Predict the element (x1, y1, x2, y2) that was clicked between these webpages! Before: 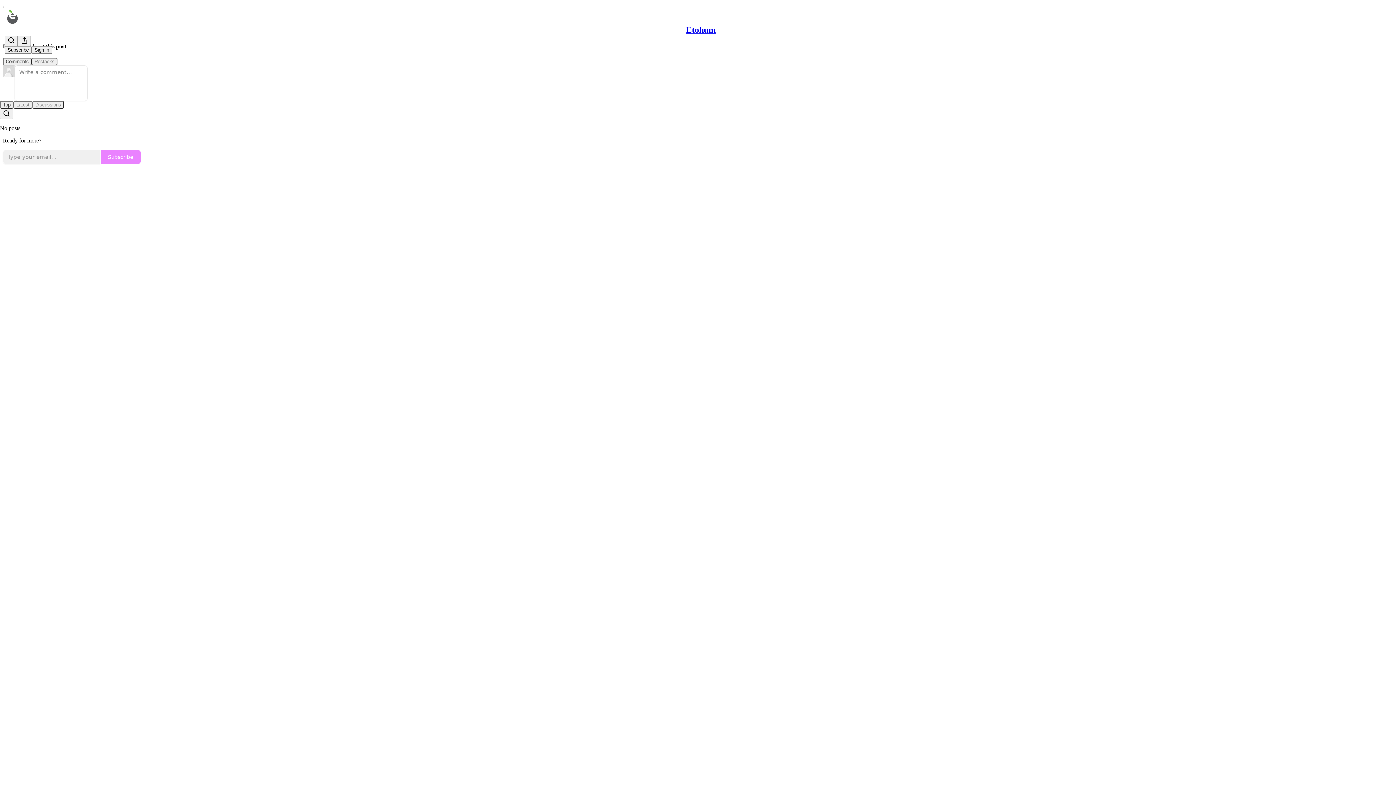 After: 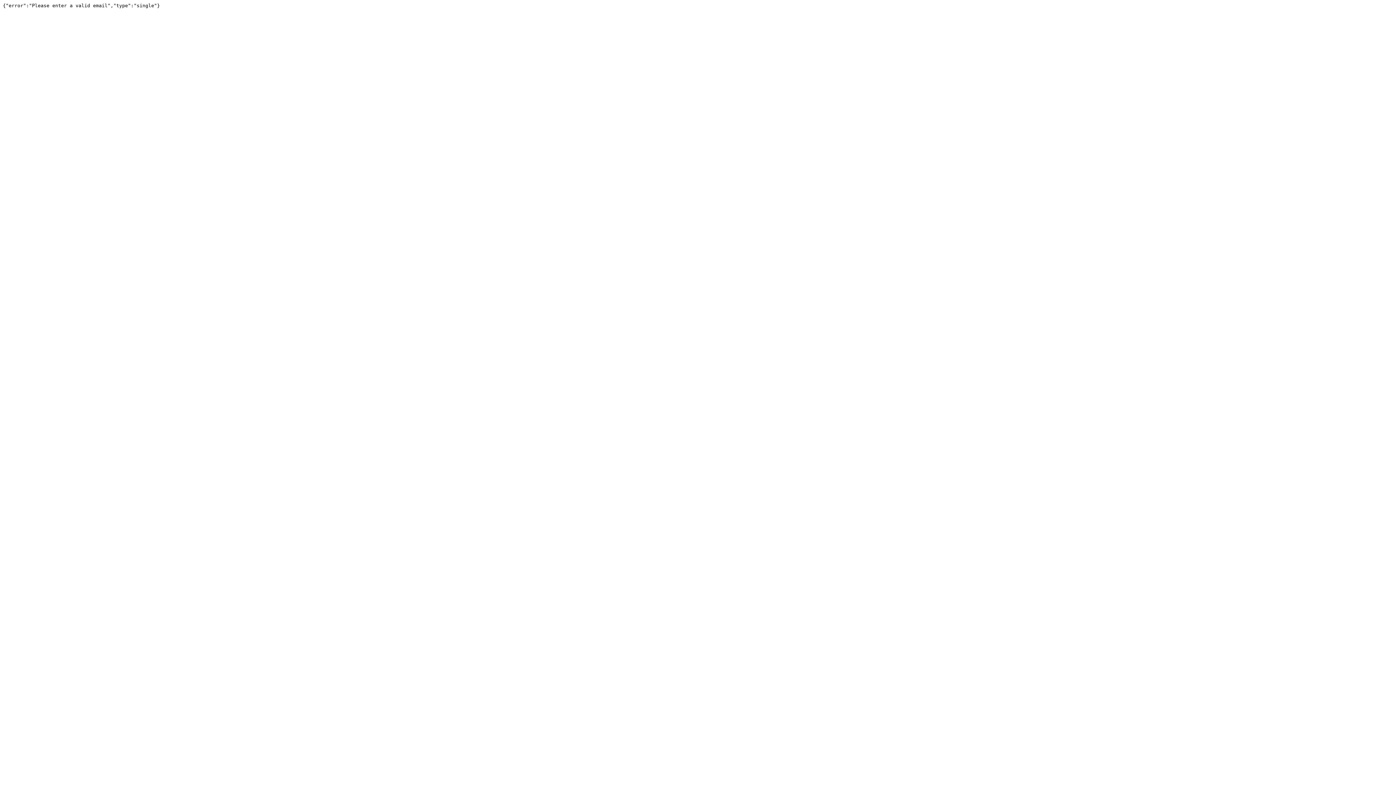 Action: bbox: (100, 149, 141, 164) label: Subscribe